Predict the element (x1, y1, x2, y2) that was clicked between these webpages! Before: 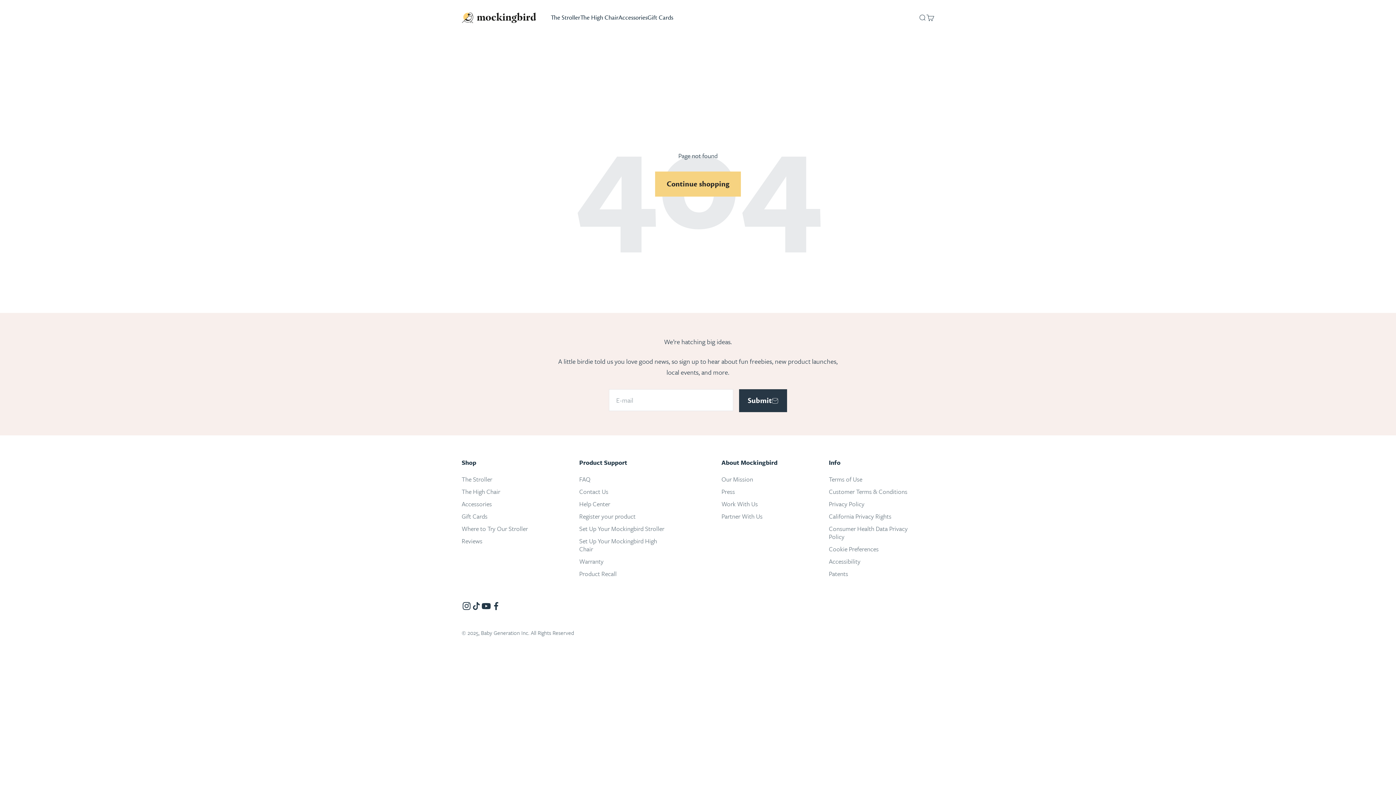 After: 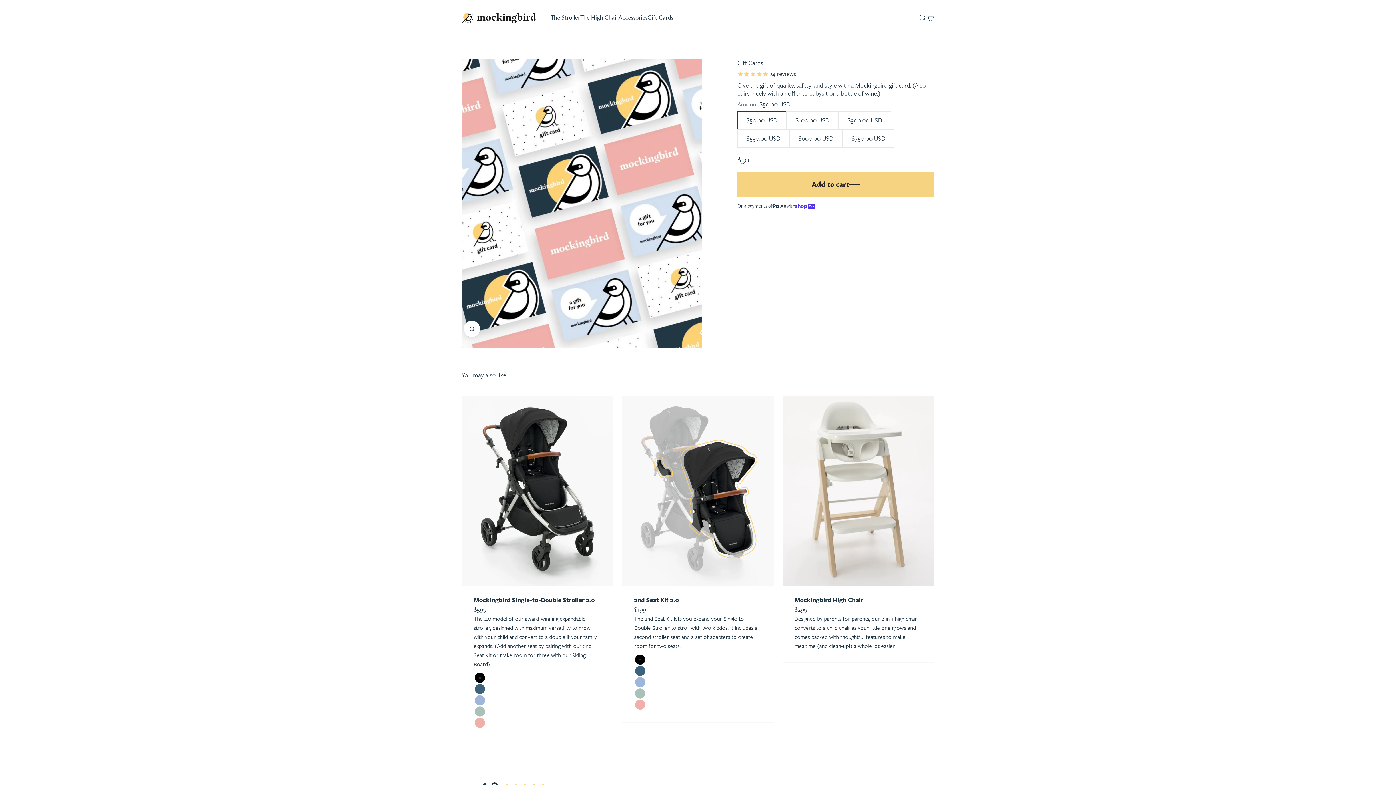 Action: bbox: (461, 512, 487, 520) label: Gift Cards